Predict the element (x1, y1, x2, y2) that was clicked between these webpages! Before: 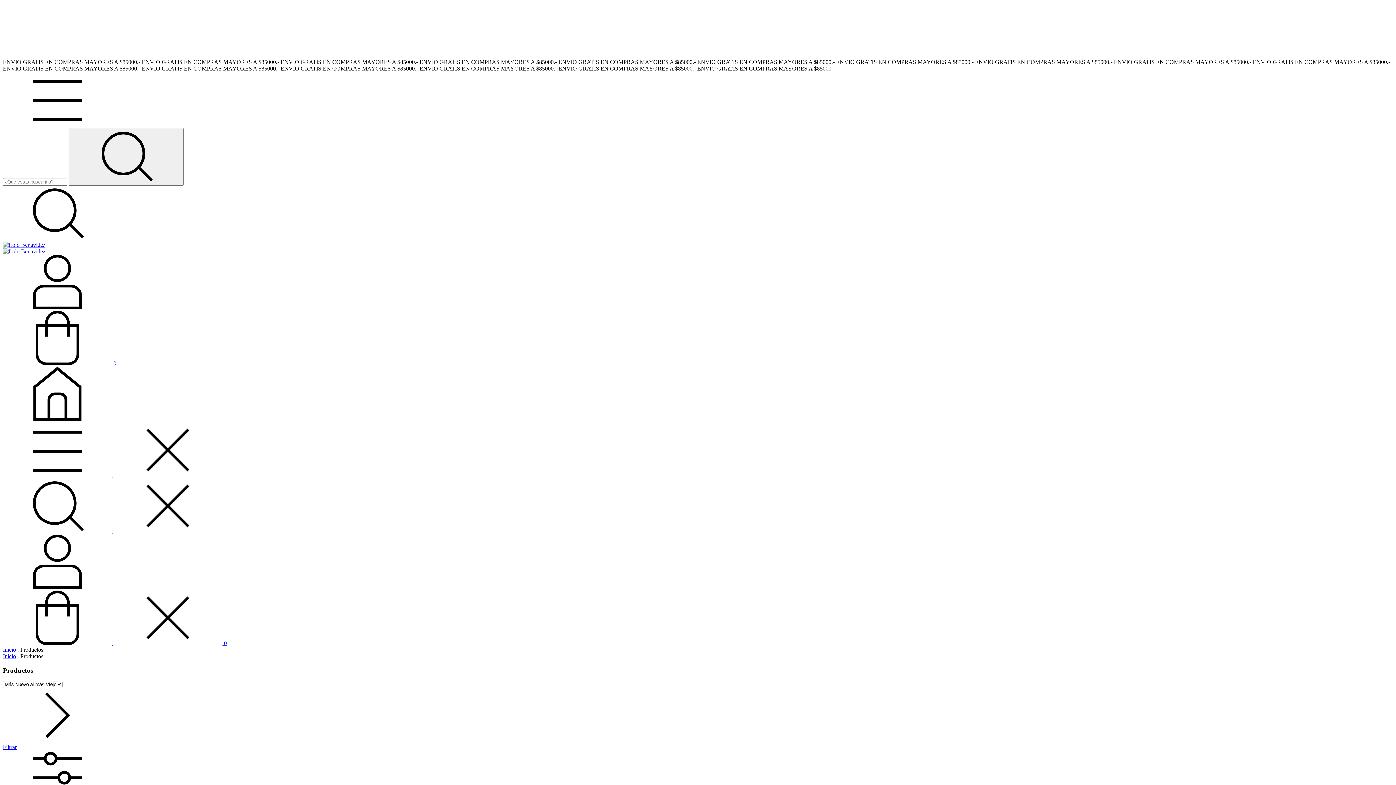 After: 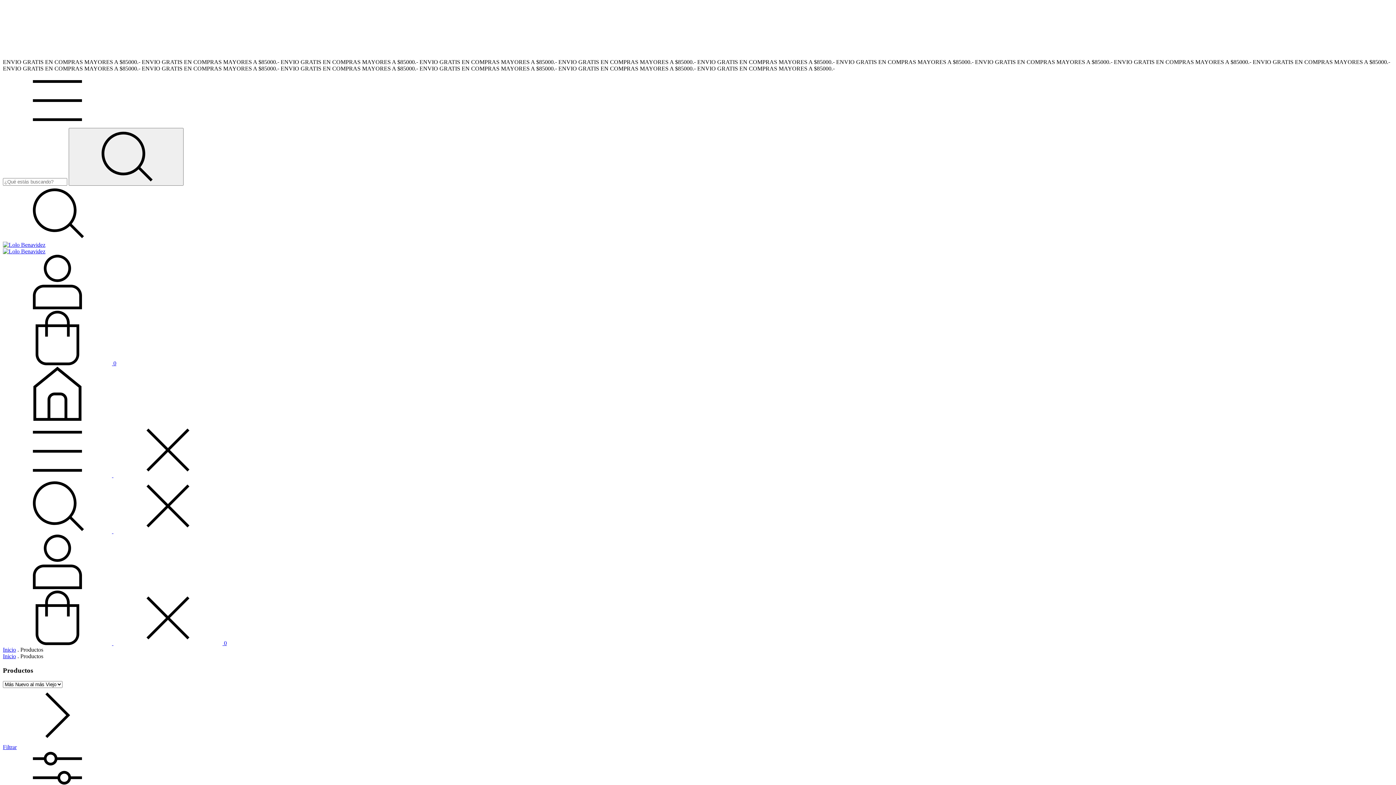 Action: label: Buscador bbox: (2, 235, 112, 241)